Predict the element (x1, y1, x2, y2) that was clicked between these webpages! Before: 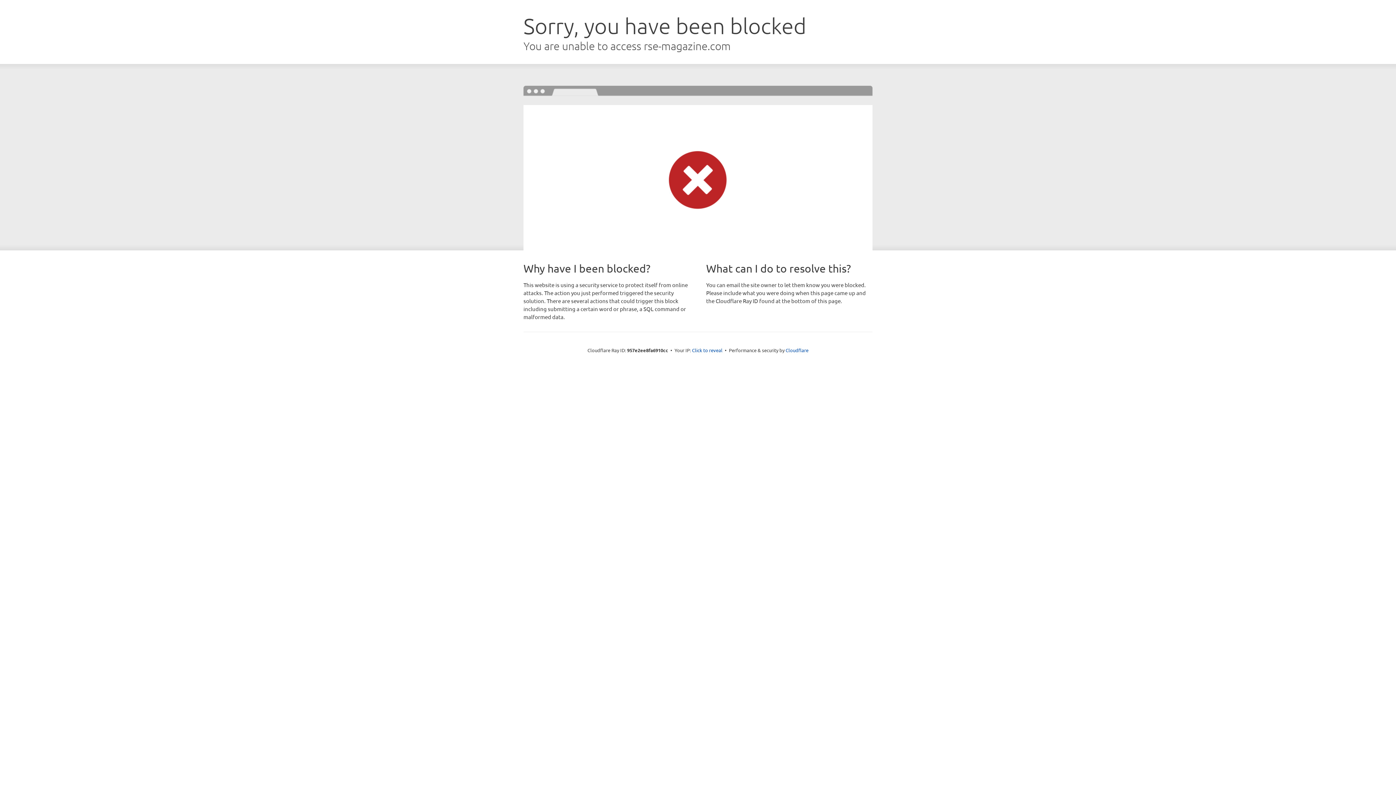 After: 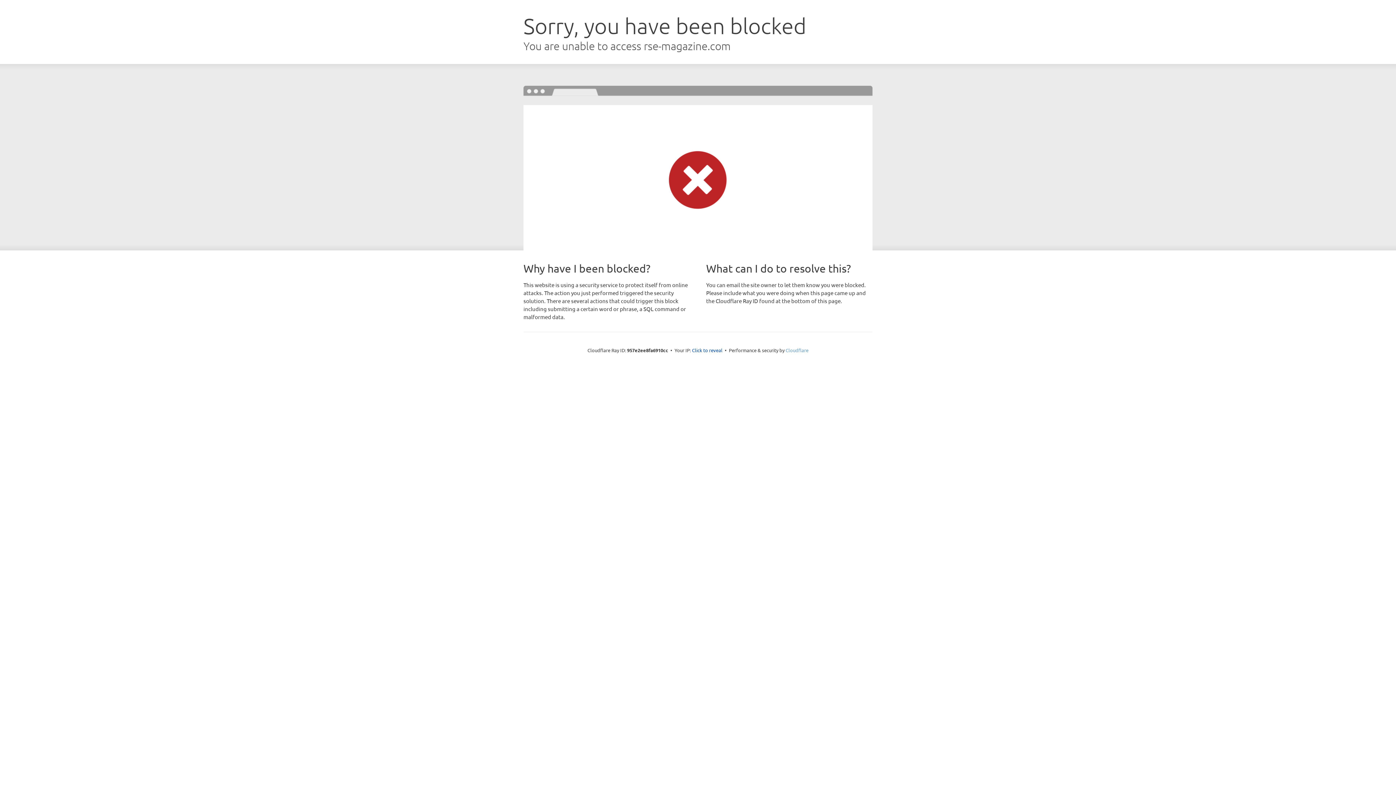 Action: label: Cloudflare bbox: (785, 347, 808, 353)